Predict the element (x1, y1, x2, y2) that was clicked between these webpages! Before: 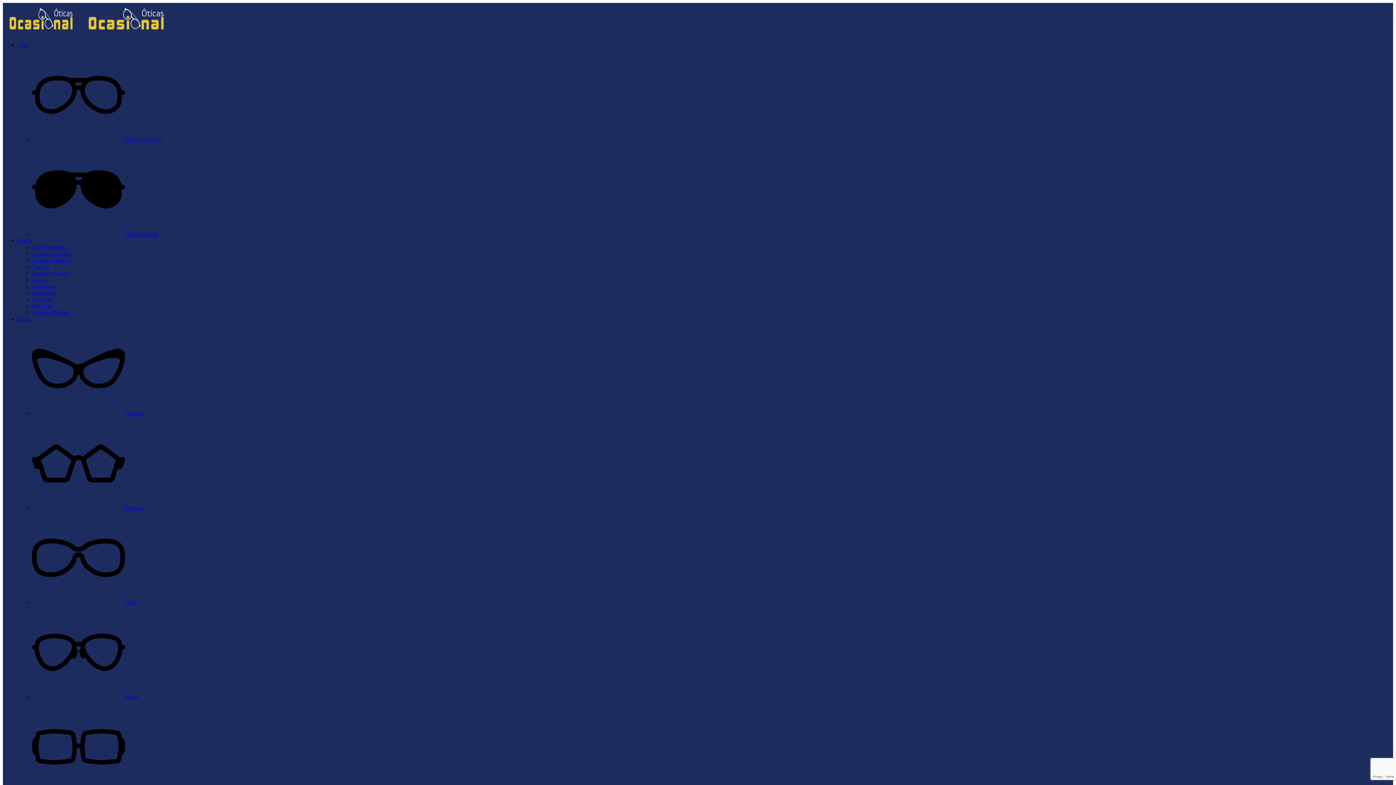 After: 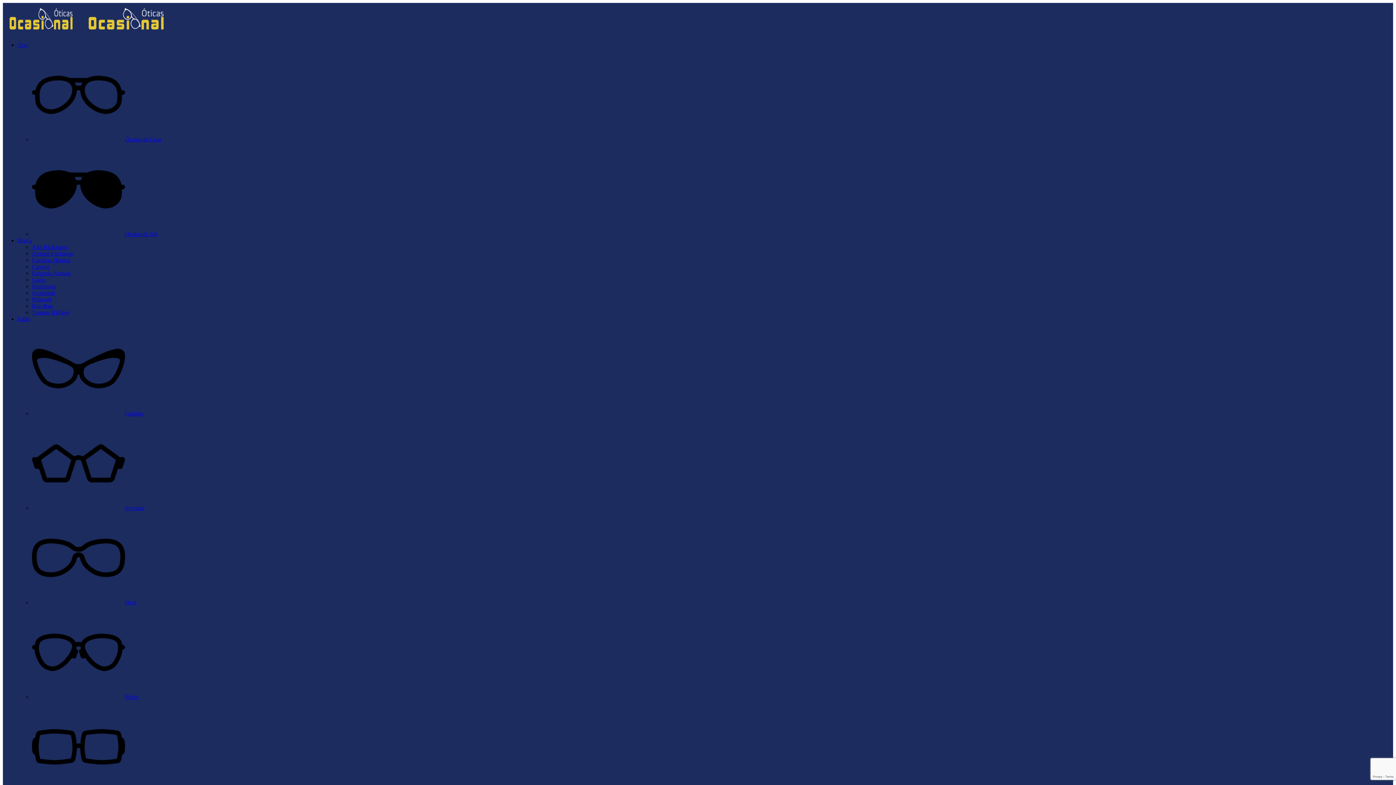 Action: bbox: (32, 410, 143, 416) label: Gatinho